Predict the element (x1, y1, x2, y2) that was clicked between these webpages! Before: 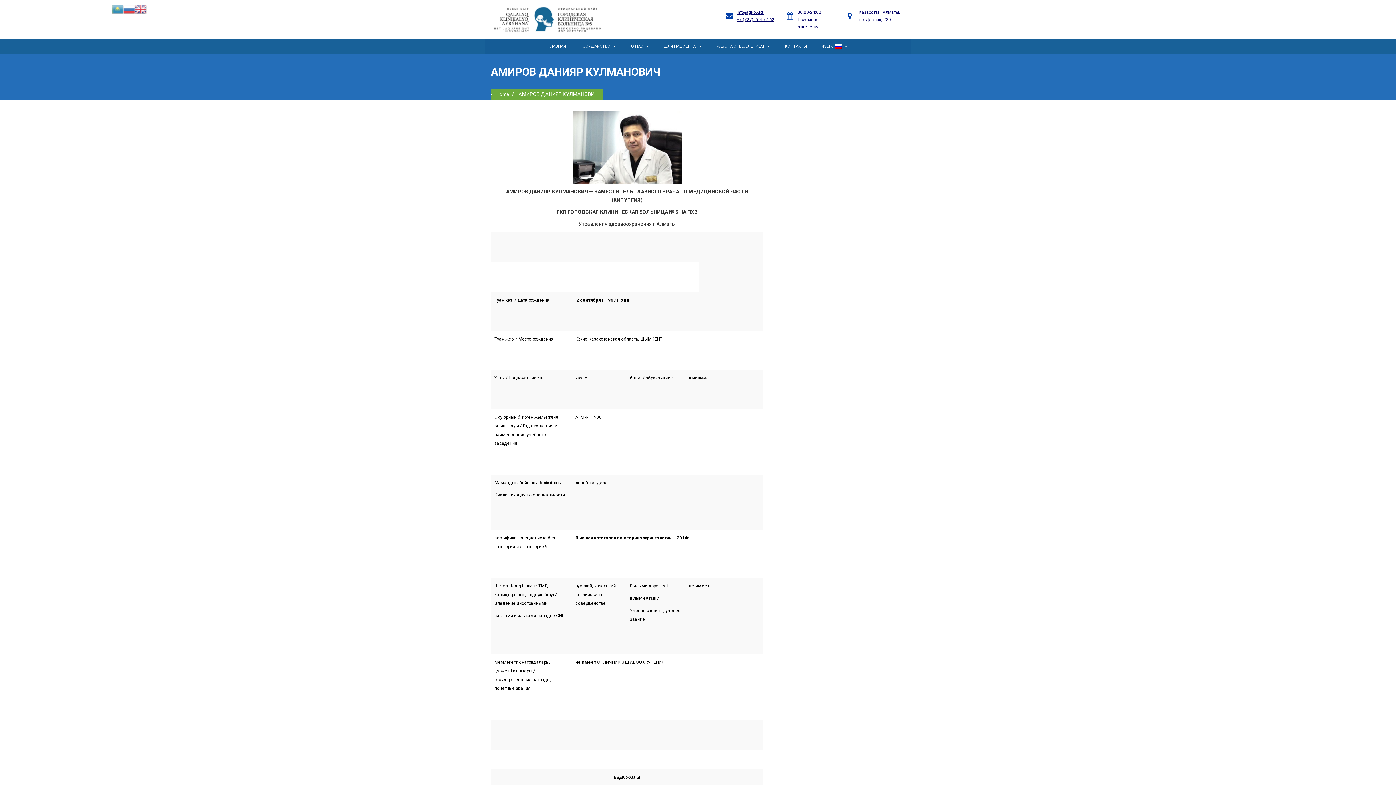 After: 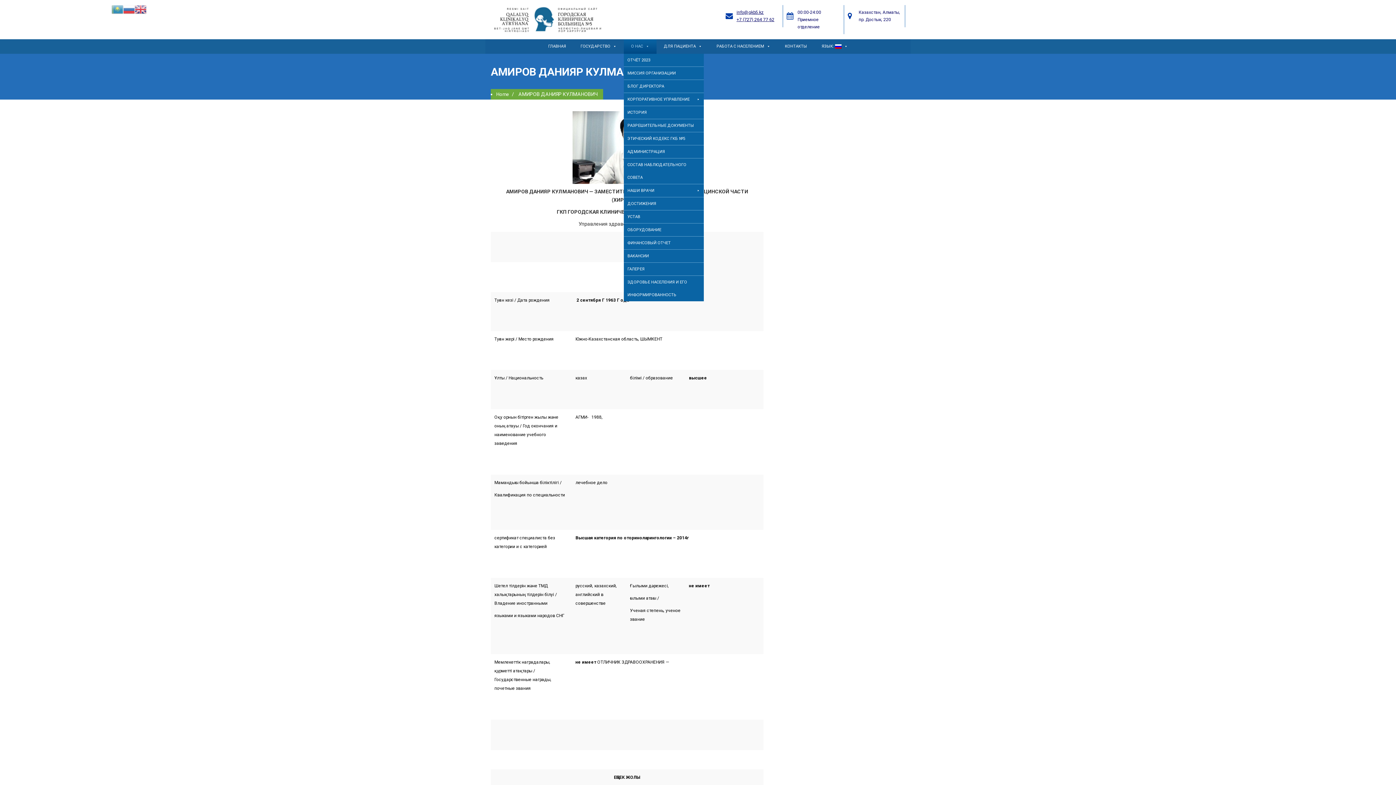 Action: bbox: (624, 39, 656, 53) label: О НАС